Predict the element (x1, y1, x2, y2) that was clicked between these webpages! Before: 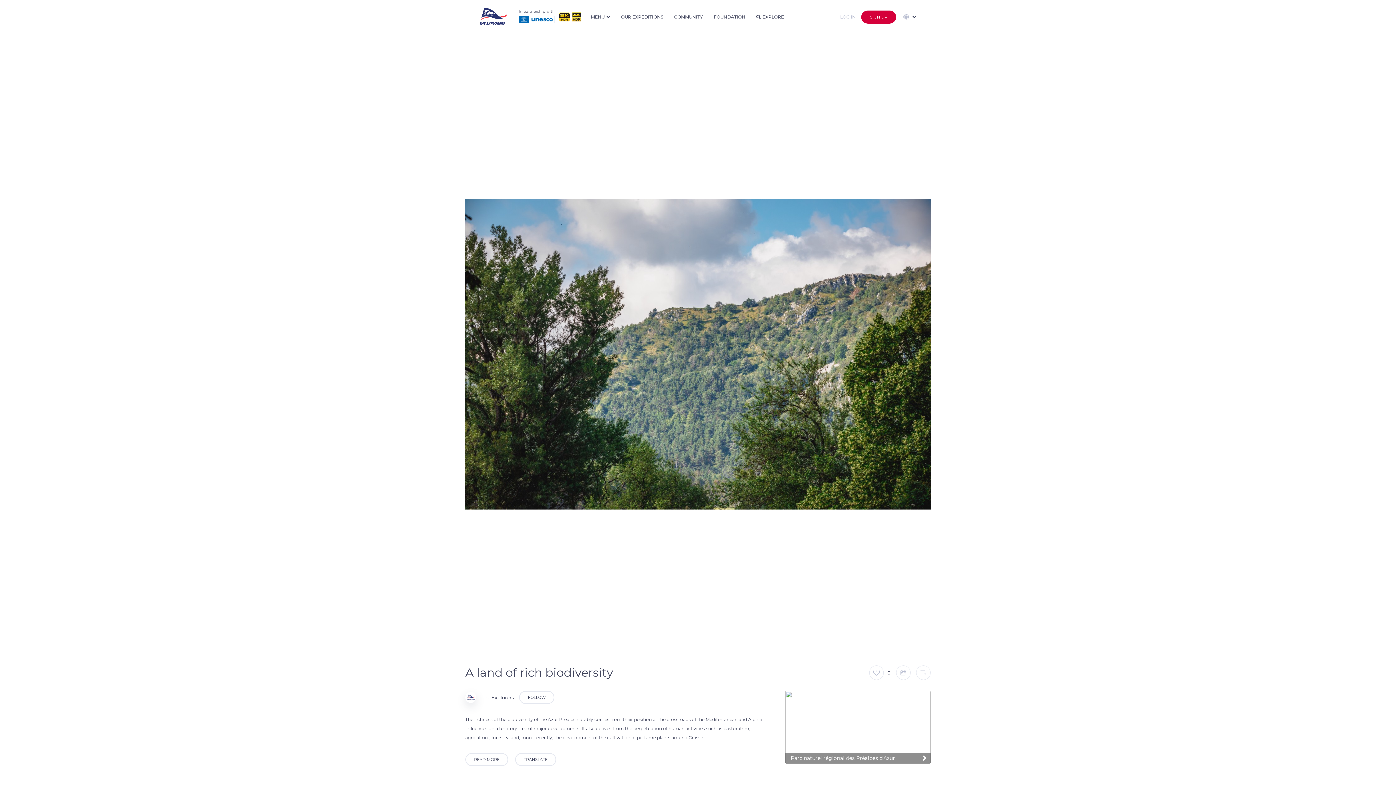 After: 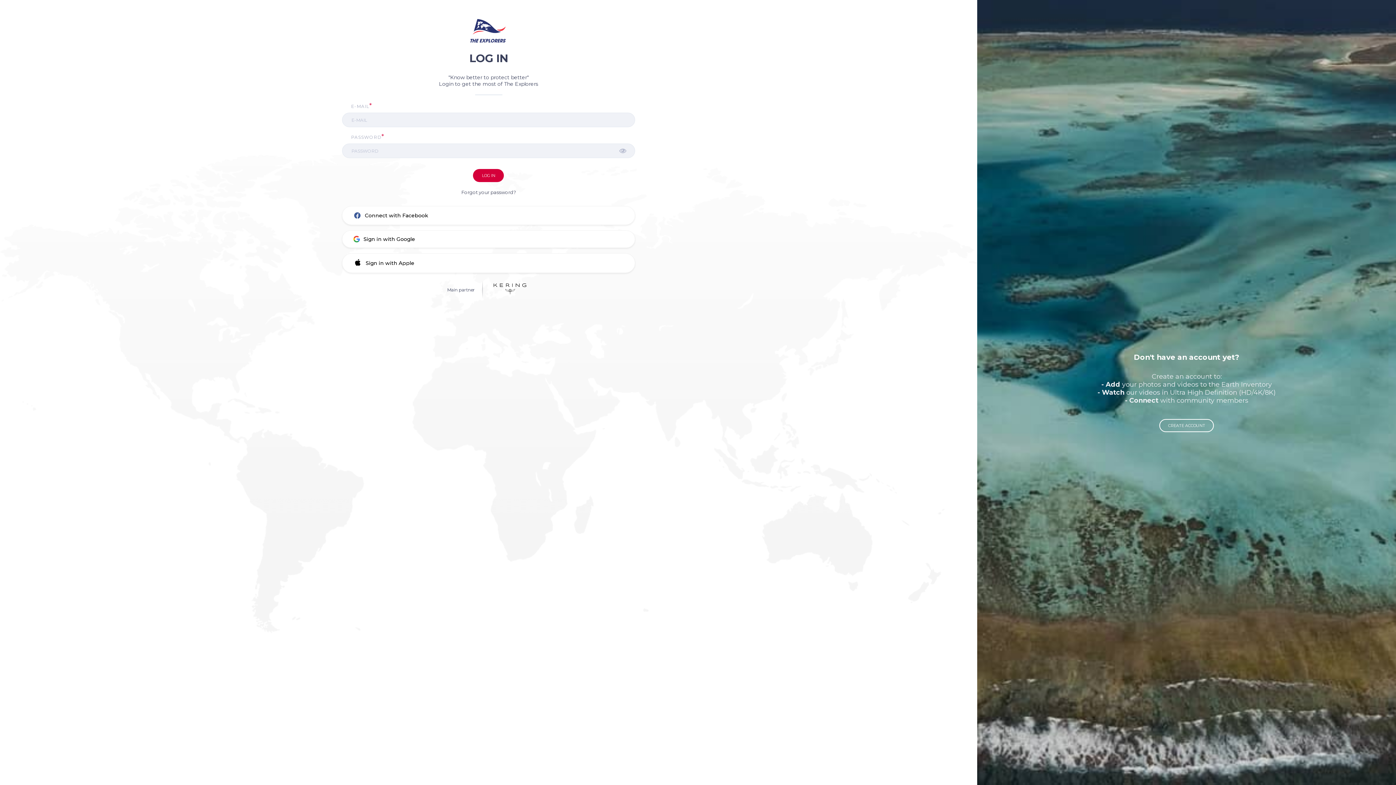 Action: bbox: (840, 10, 856, 22) label: LOG IN